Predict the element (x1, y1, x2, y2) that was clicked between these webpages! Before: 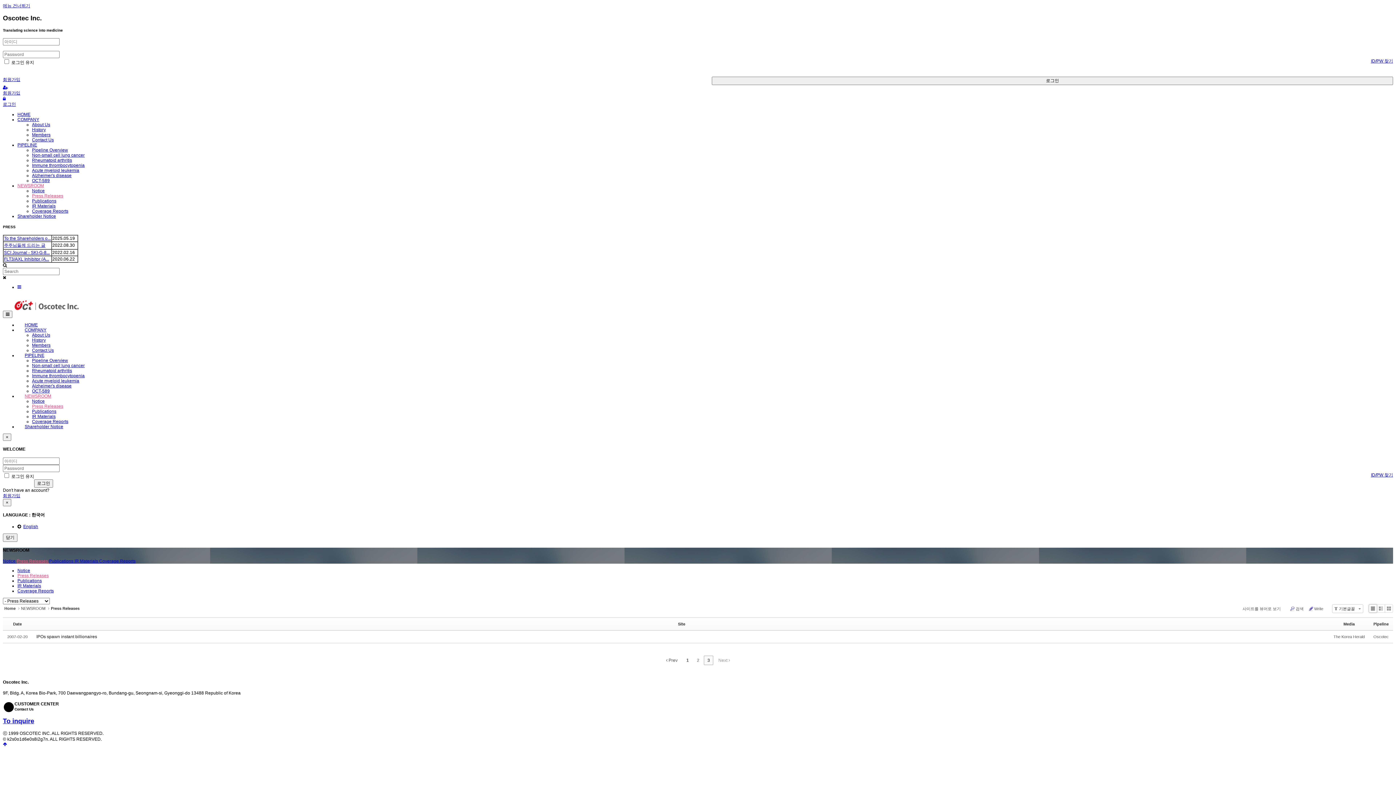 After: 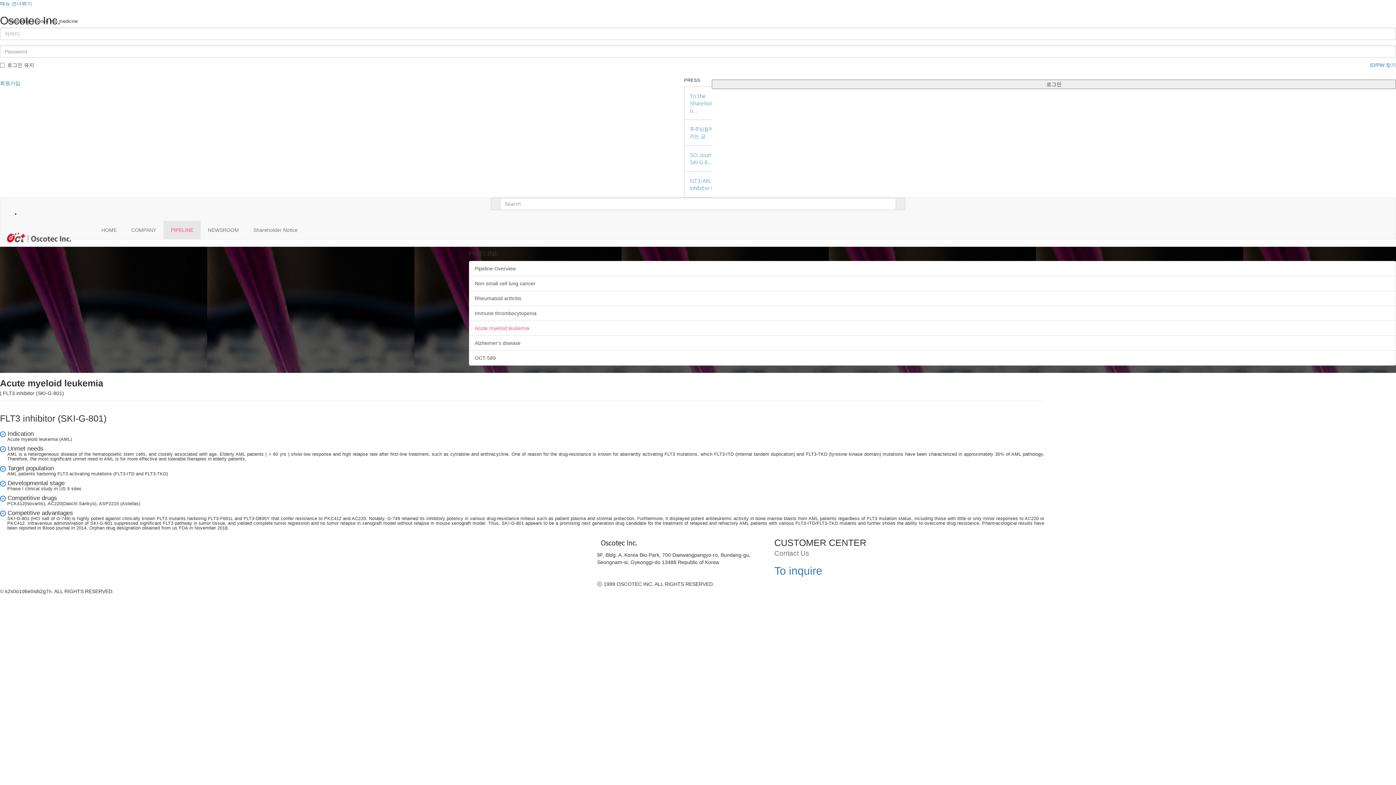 Action: label: Acute myeloid leukemia bbox: (32, 378, 79, 383)